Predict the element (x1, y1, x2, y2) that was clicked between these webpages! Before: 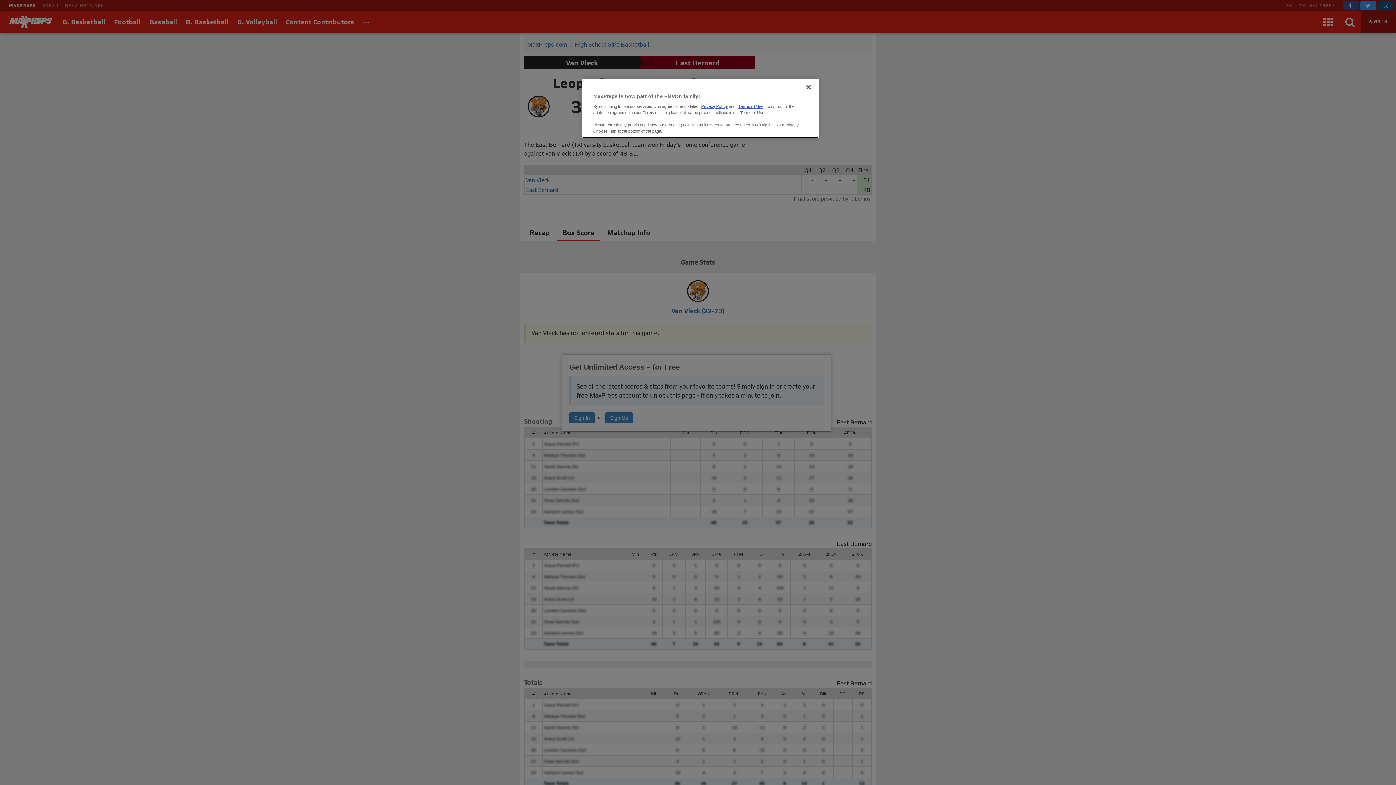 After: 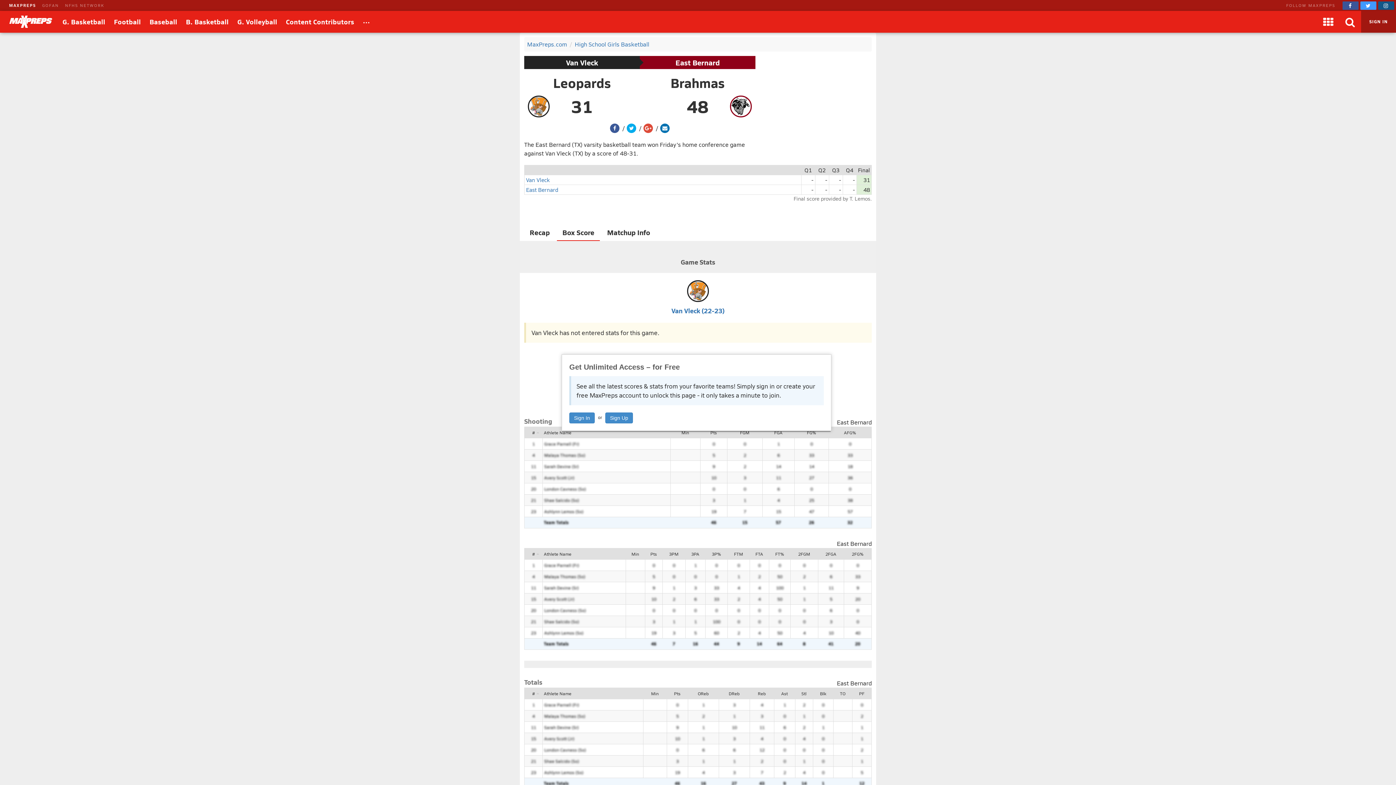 Action: bbox: (800, 79, 816, 95) label: Close